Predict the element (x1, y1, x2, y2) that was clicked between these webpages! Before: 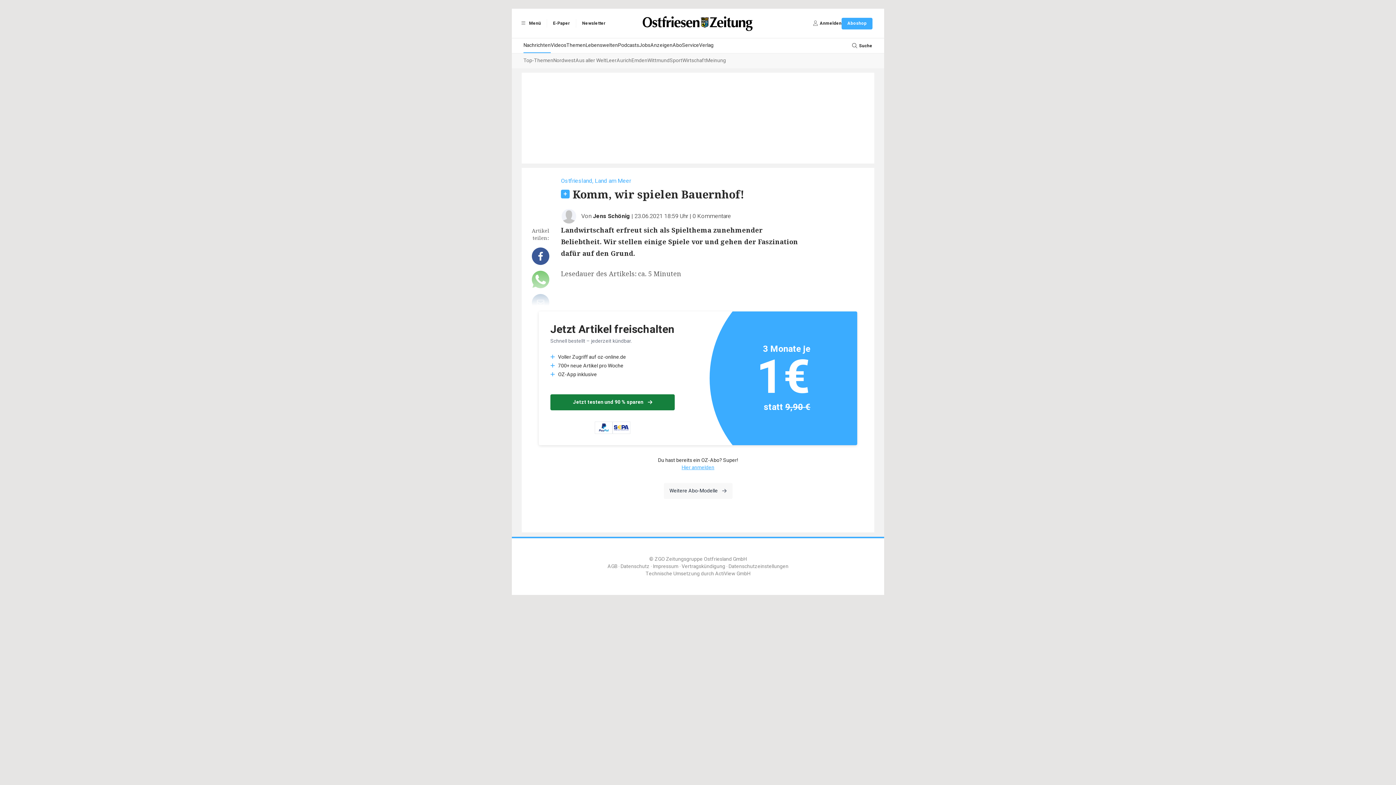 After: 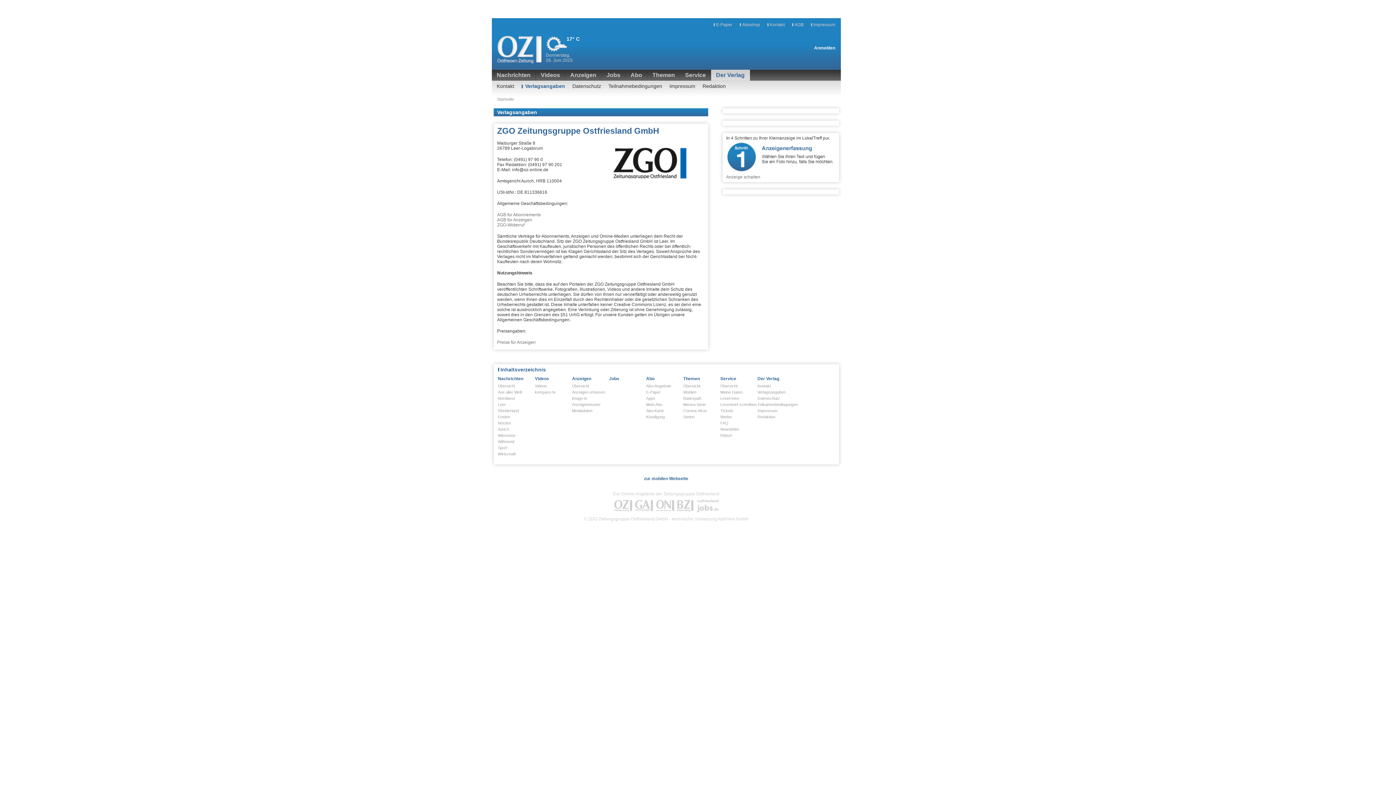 Action: label: AGB bbox: (607, 562, 617, 570)